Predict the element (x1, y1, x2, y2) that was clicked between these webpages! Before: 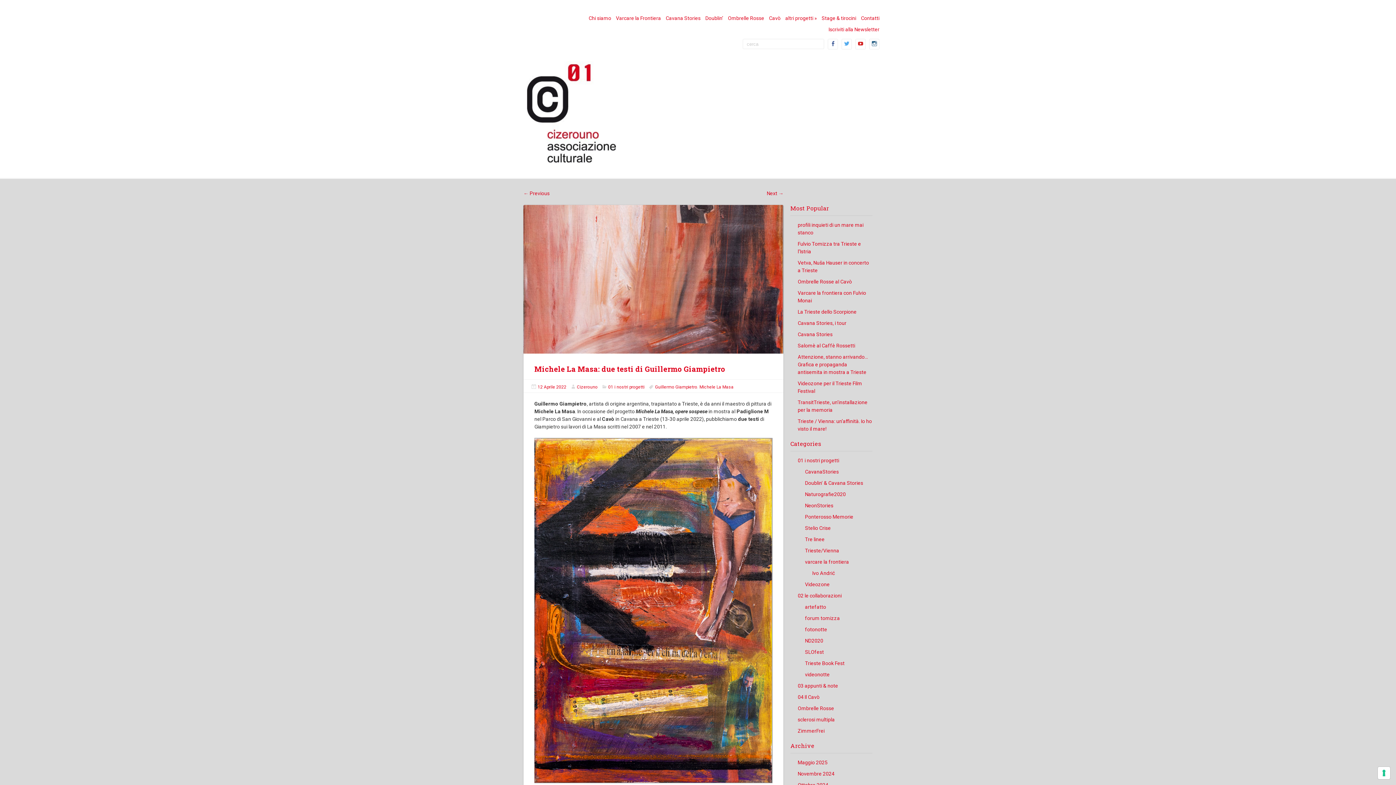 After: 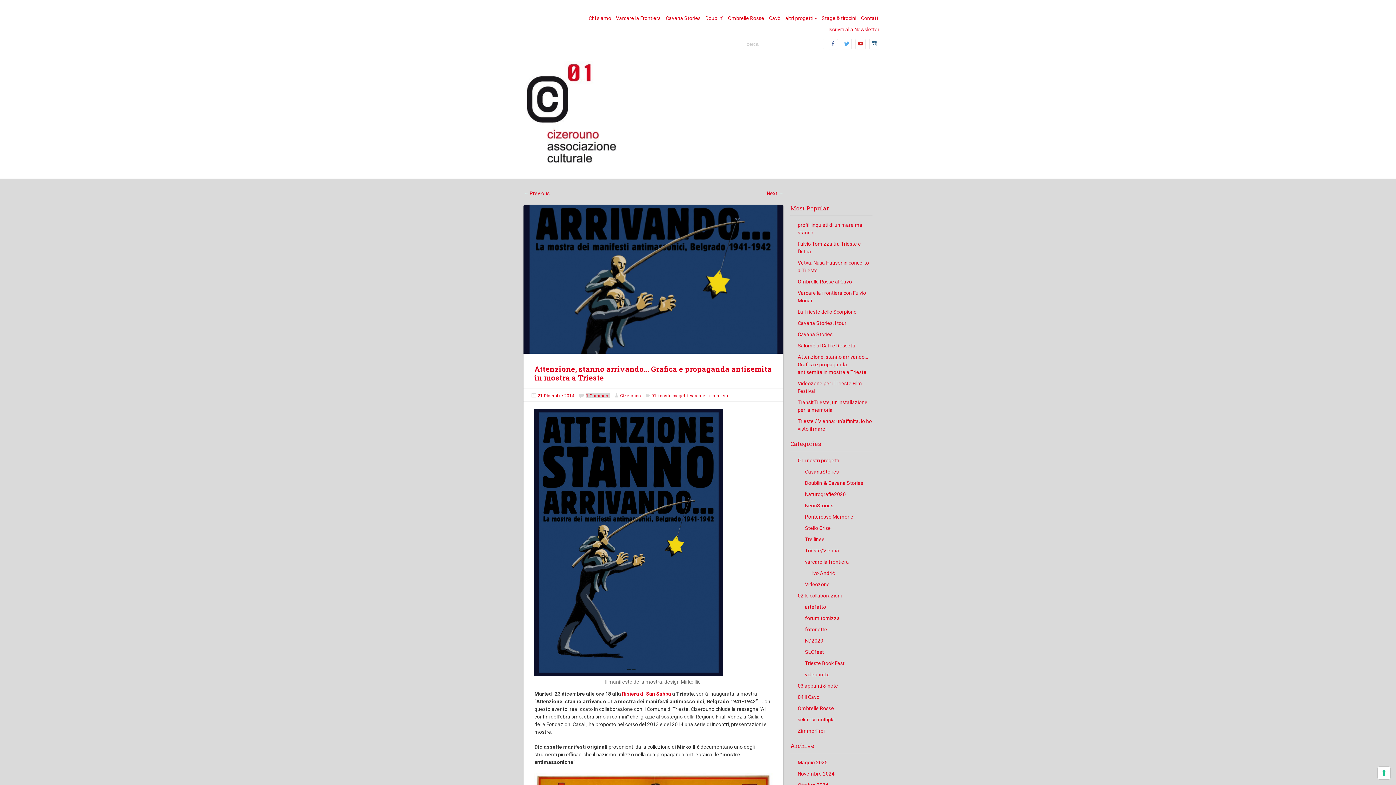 Action: bbox: (797, 354, 868, 375) label: Attenzione, stanno arrivando… Grafica e propaganda antisemita in mostra a Trieste